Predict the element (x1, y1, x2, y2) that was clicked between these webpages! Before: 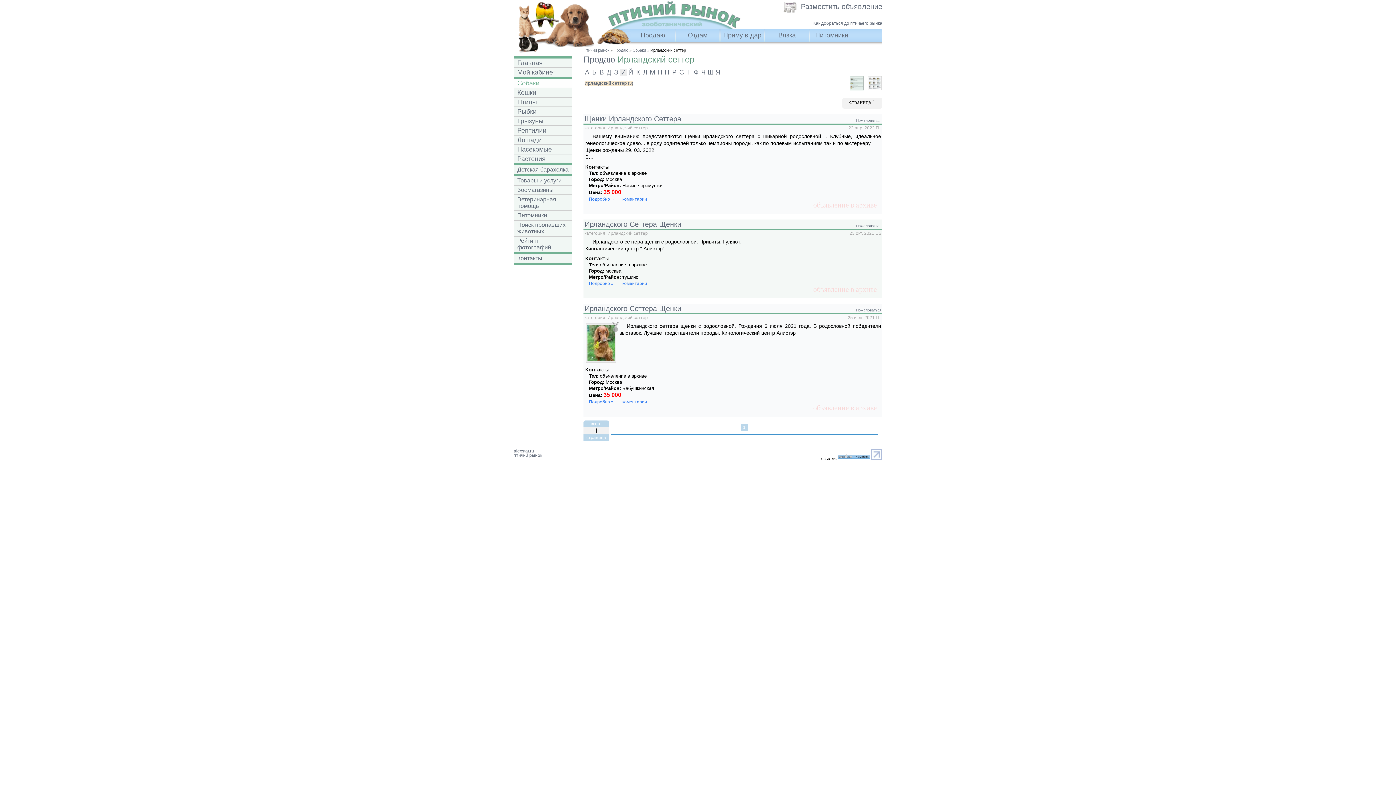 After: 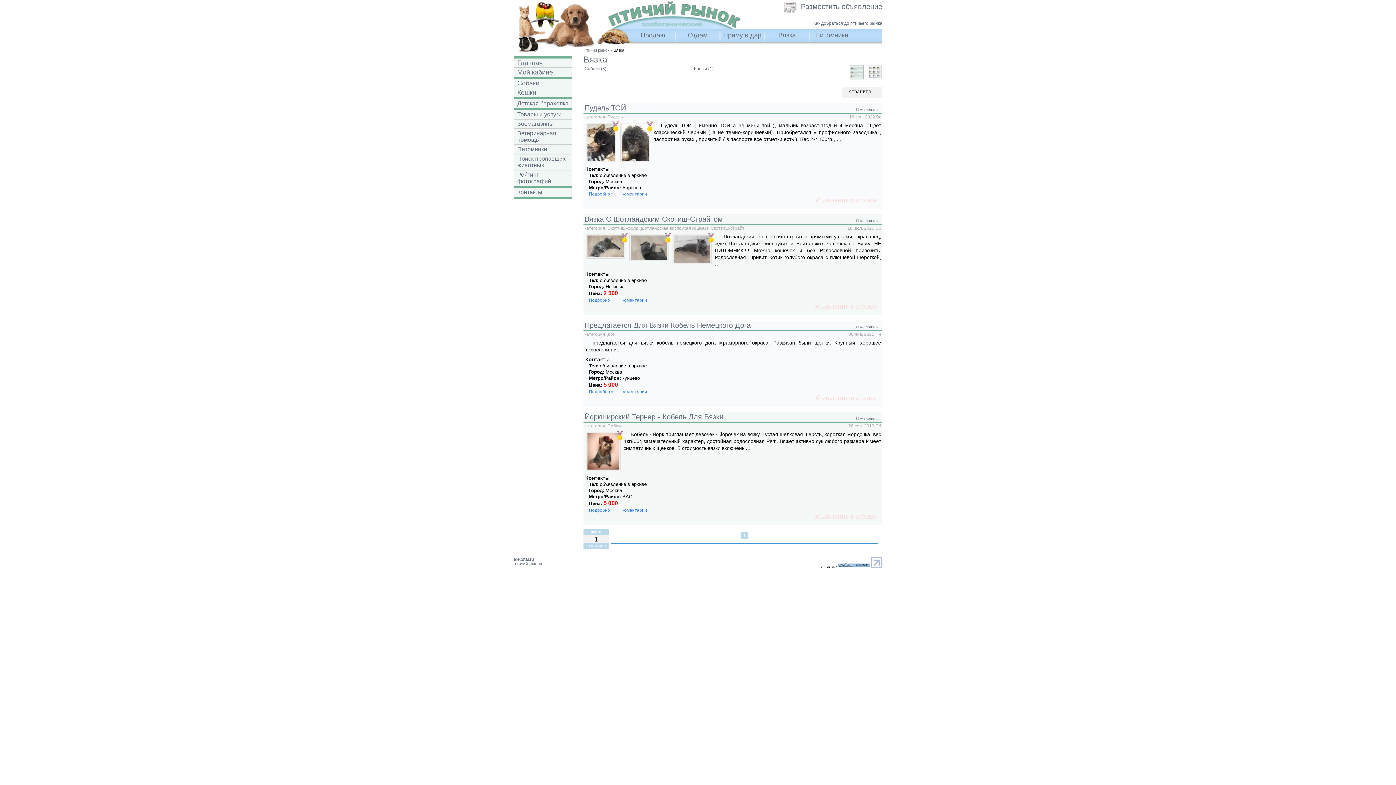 Action: bbox: (765, 28, 809, 41) label: Вязка